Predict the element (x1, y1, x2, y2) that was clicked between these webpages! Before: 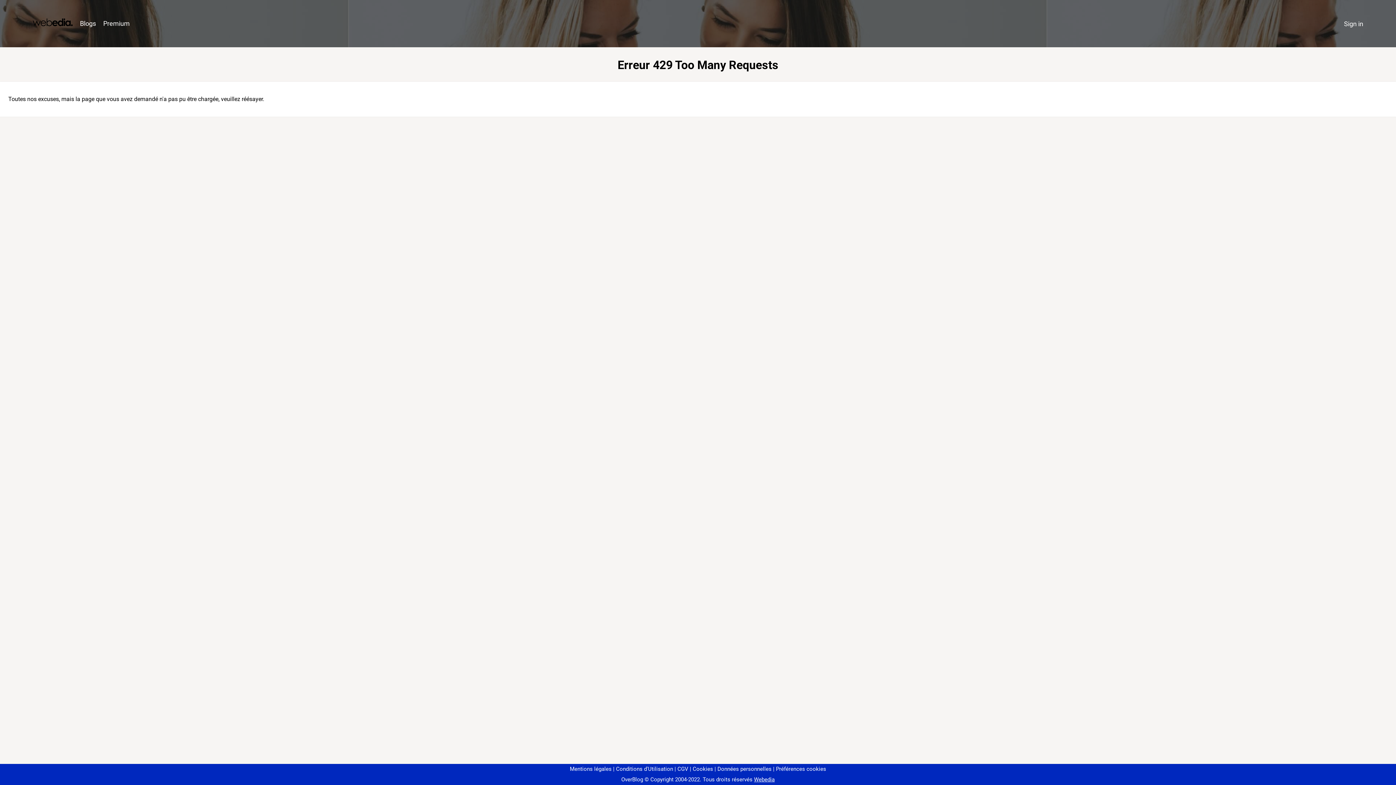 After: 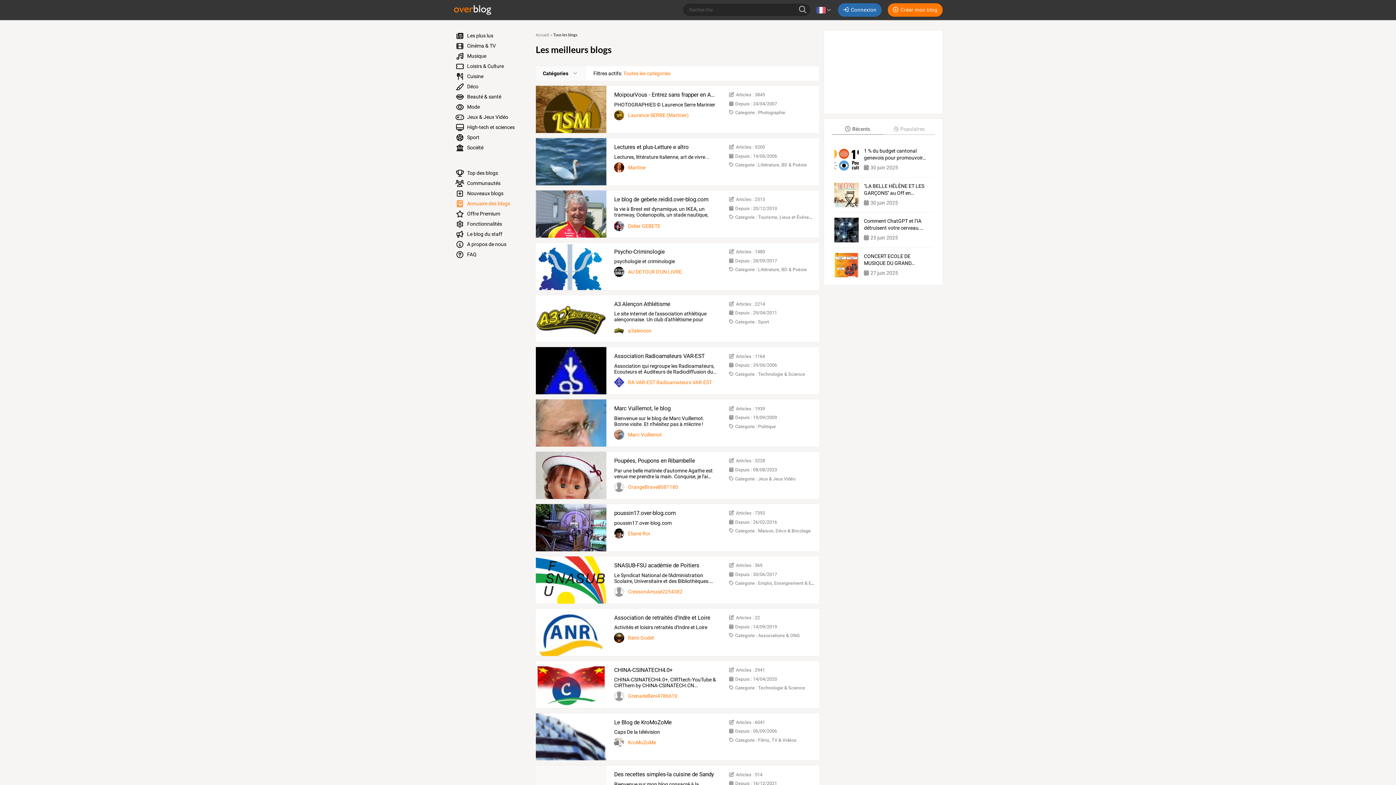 Action: bbox: (76, 16, 99, 31) label: Blogs